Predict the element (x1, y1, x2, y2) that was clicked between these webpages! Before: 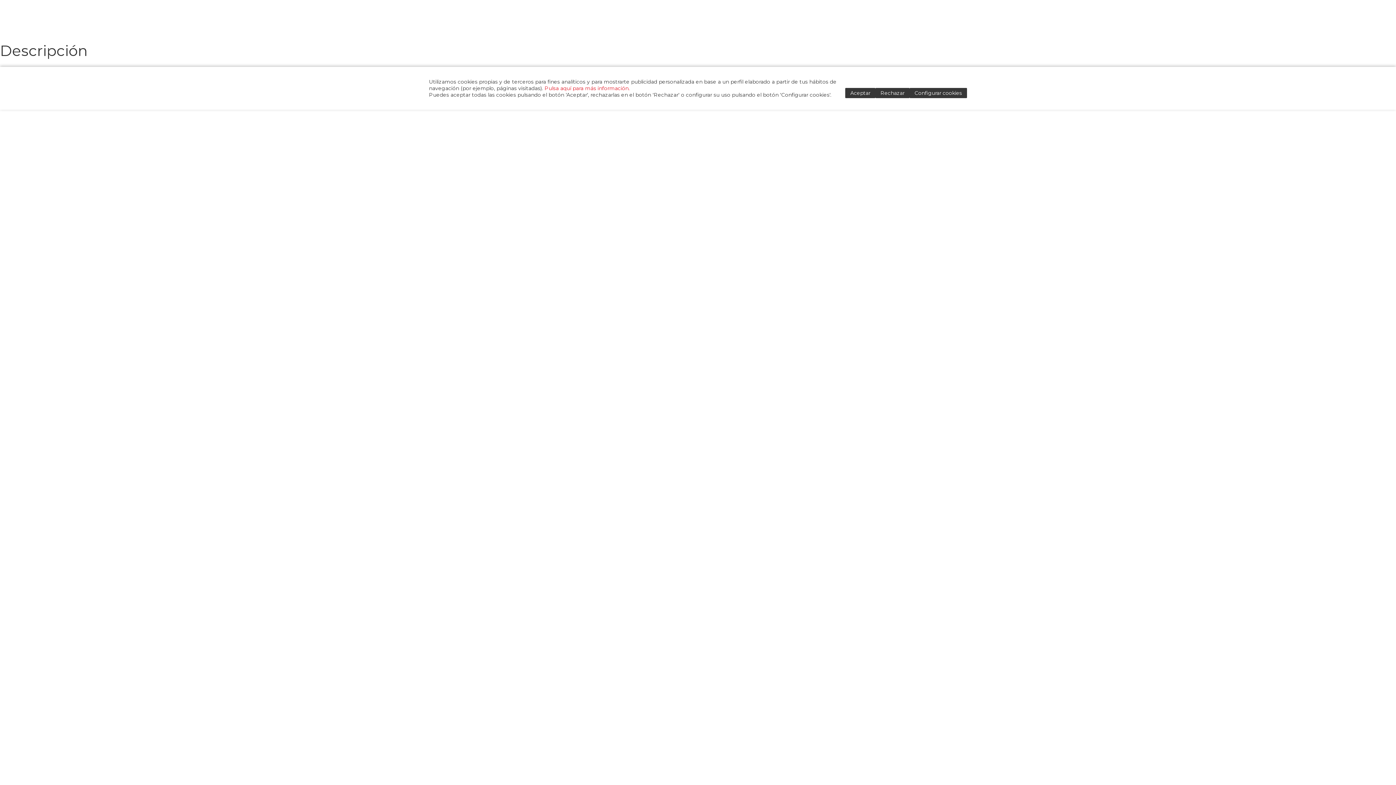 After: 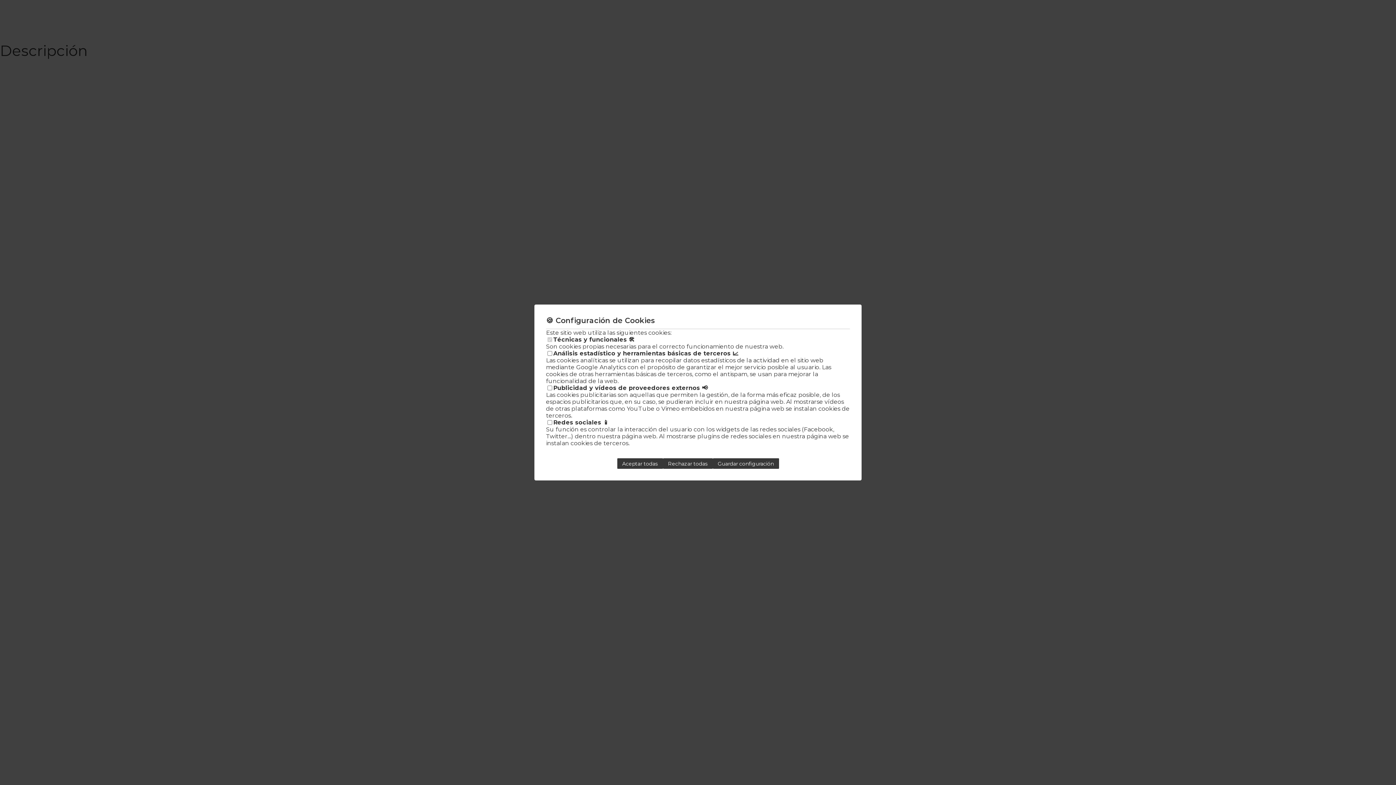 Action: bbox: (909, 87, 967, 98) label: Configurar cookies